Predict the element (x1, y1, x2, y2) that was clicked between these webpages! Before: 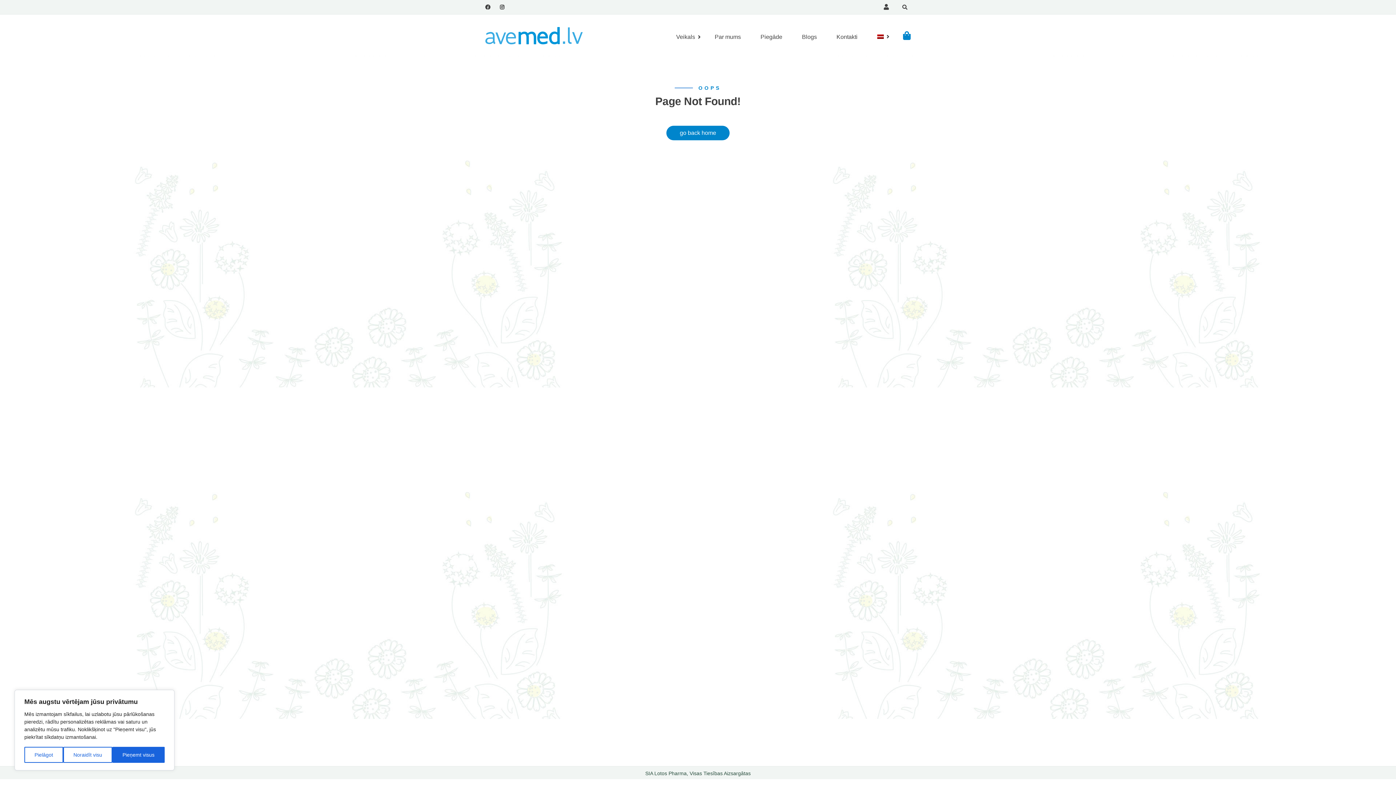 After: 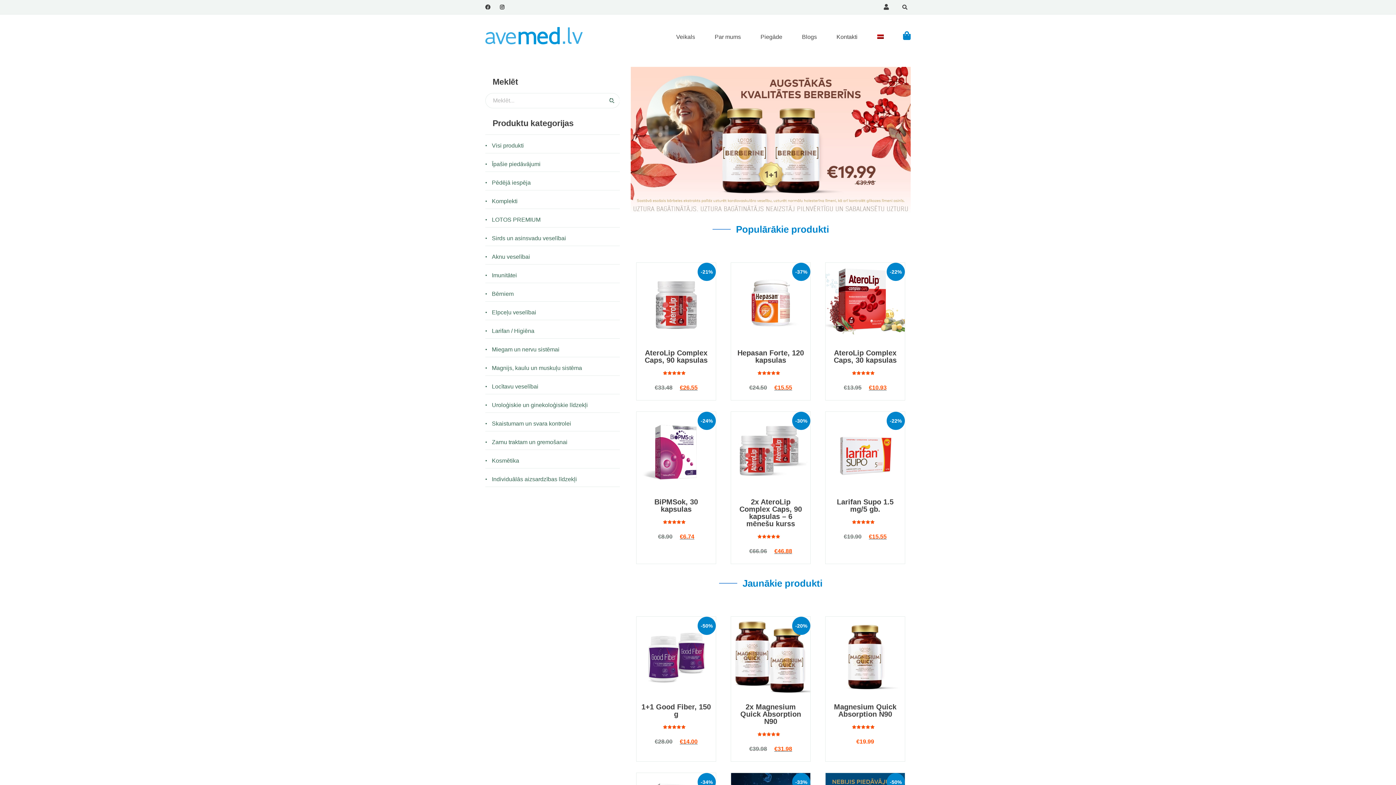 Action: bbox: (485, 26, 583, 44)